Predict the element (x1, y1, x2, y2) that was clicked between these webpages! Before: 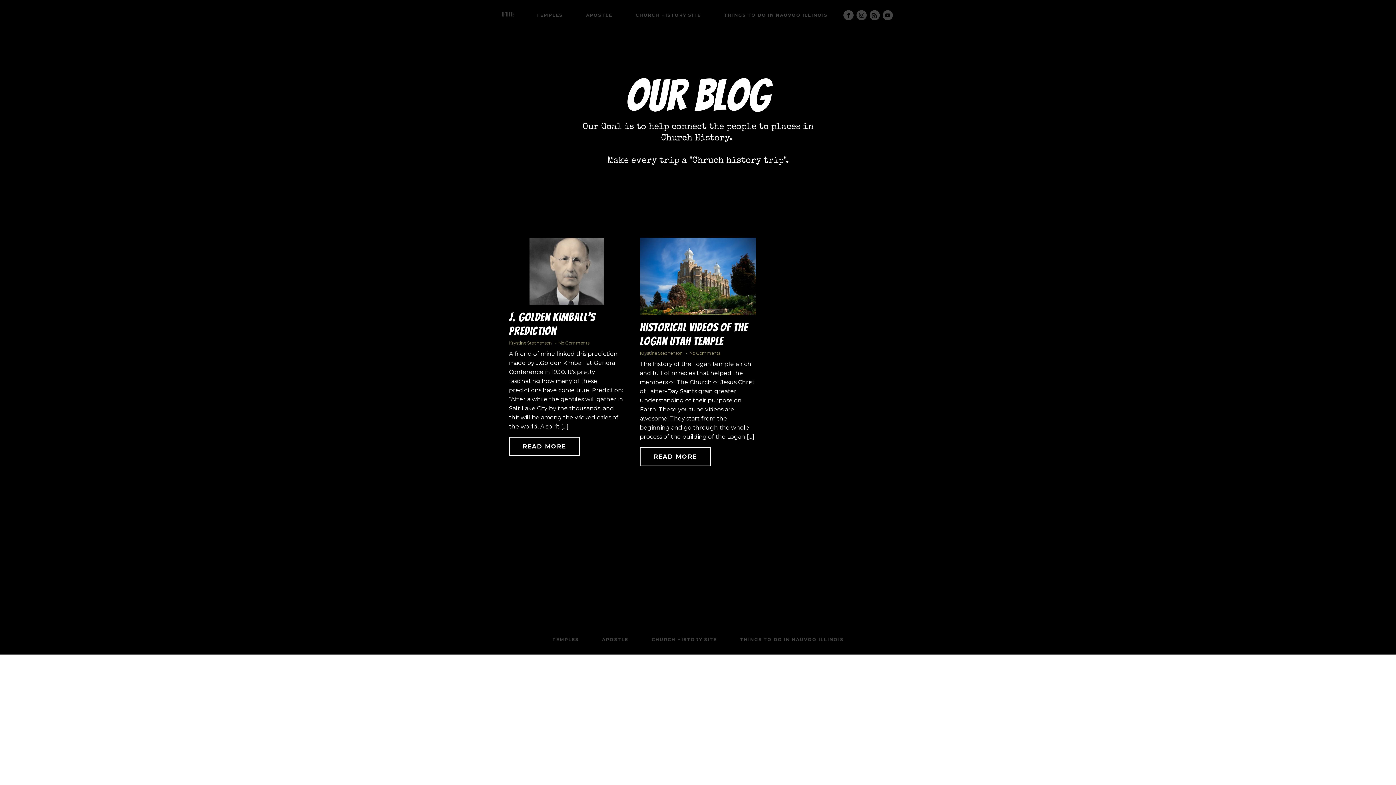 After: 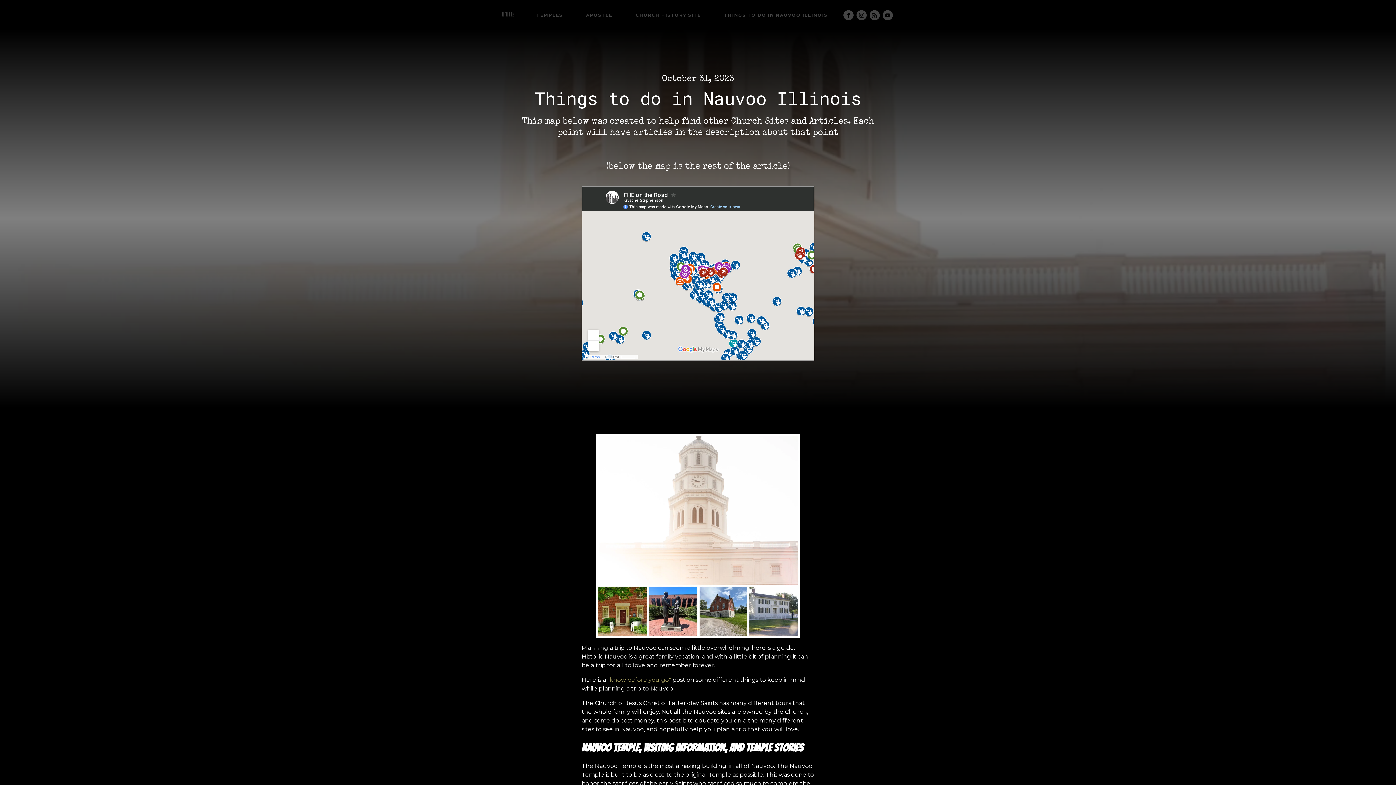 Action: label: THINGS TO DO IN NAUVOO ILLINOIS bbox: (712, 0, 839, 30)